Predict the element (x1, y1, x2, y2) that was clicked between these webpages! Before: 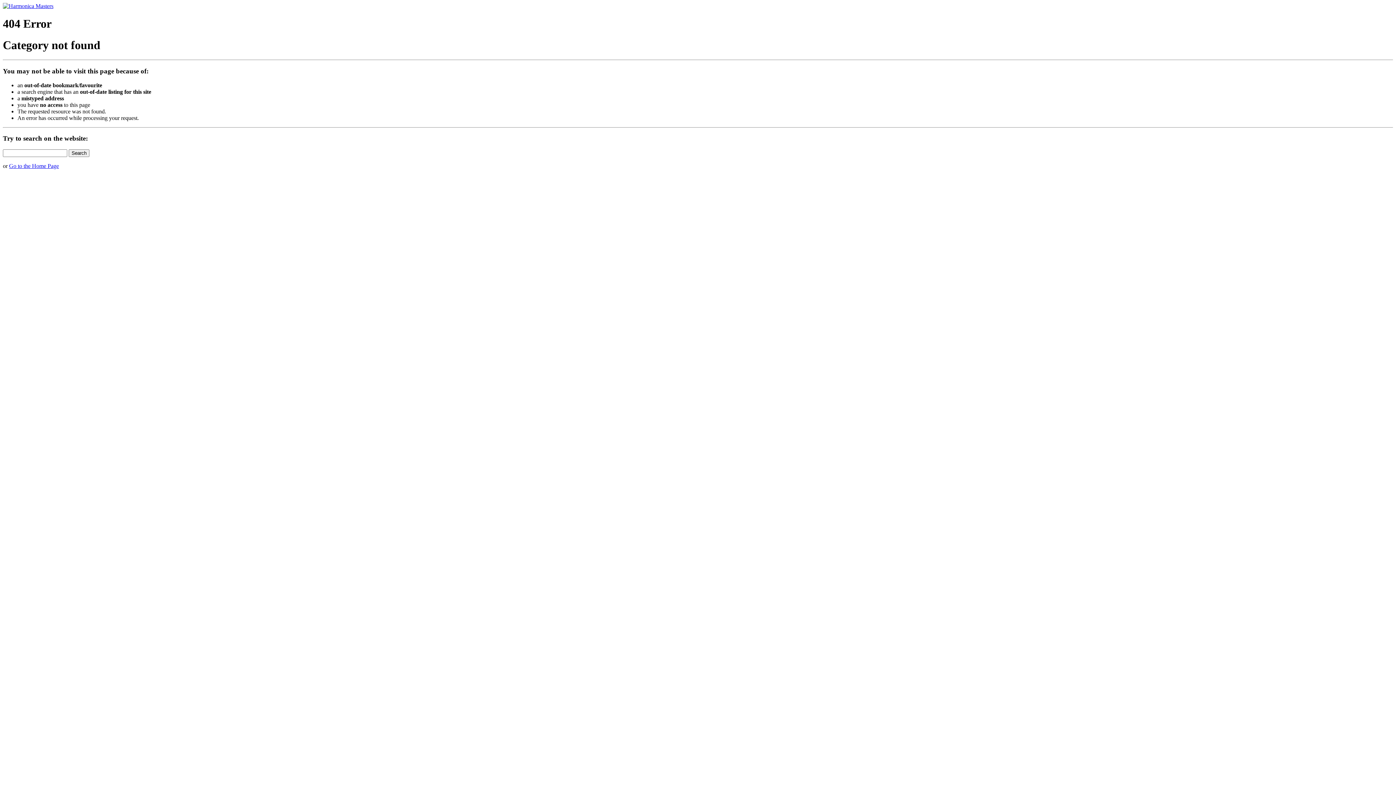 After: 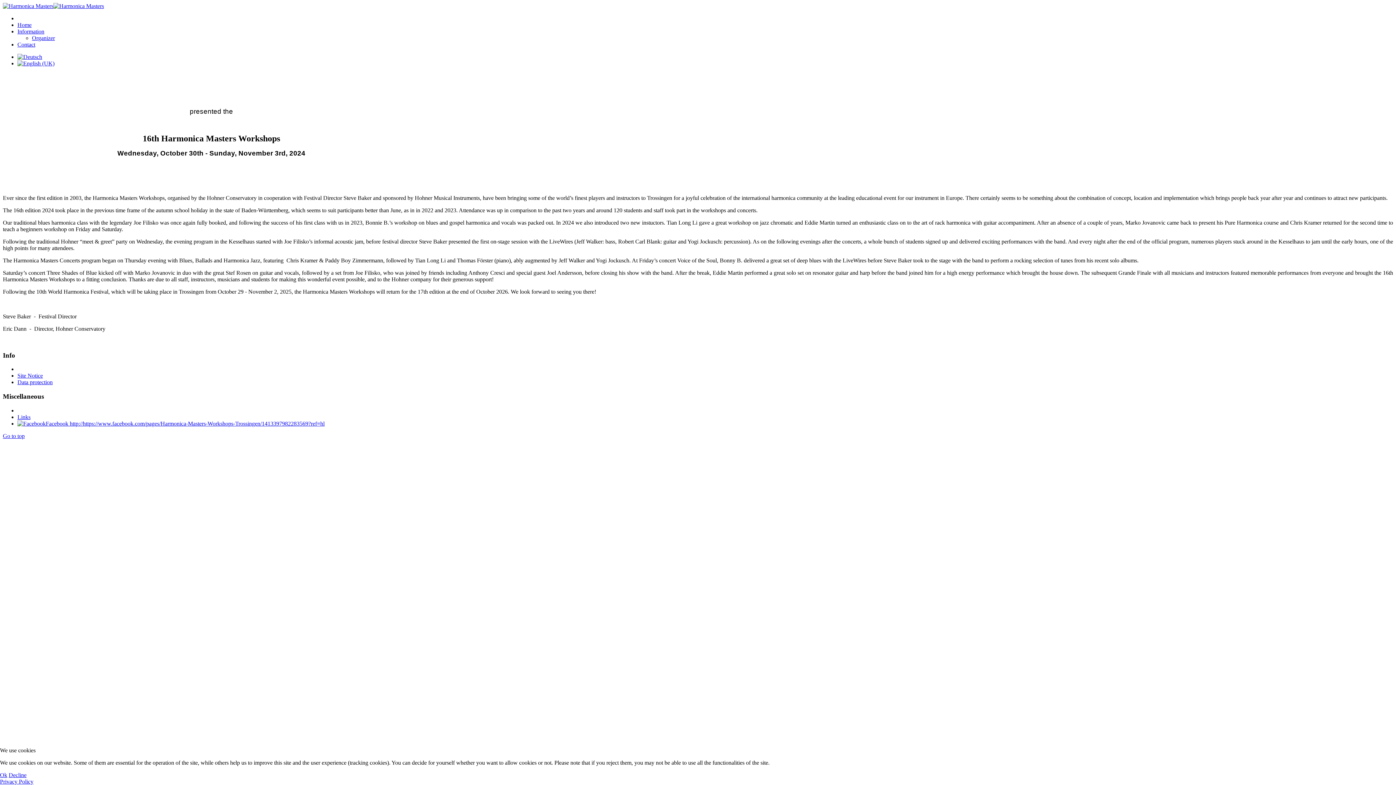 Action: bbox: (9, 162, 58, 169) label: Go to the Home Page